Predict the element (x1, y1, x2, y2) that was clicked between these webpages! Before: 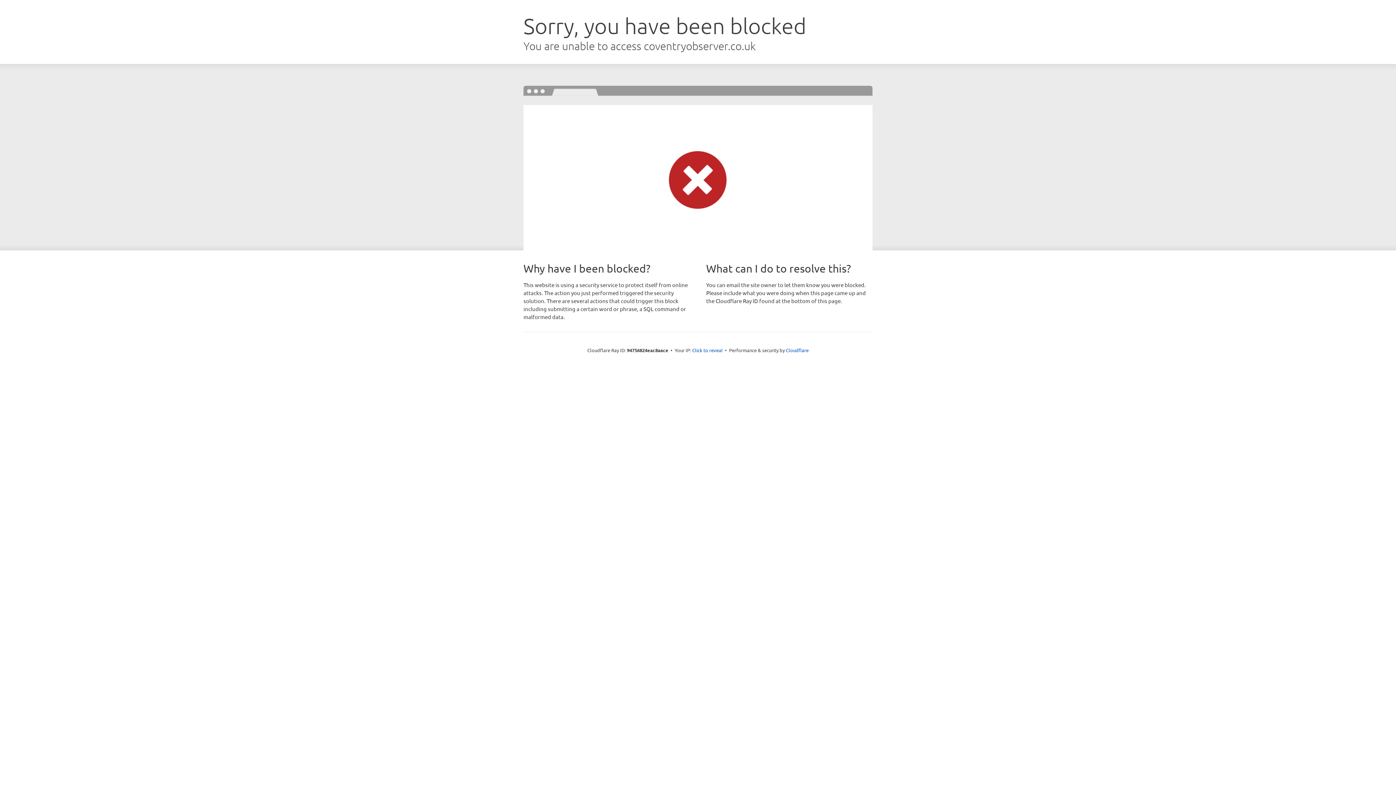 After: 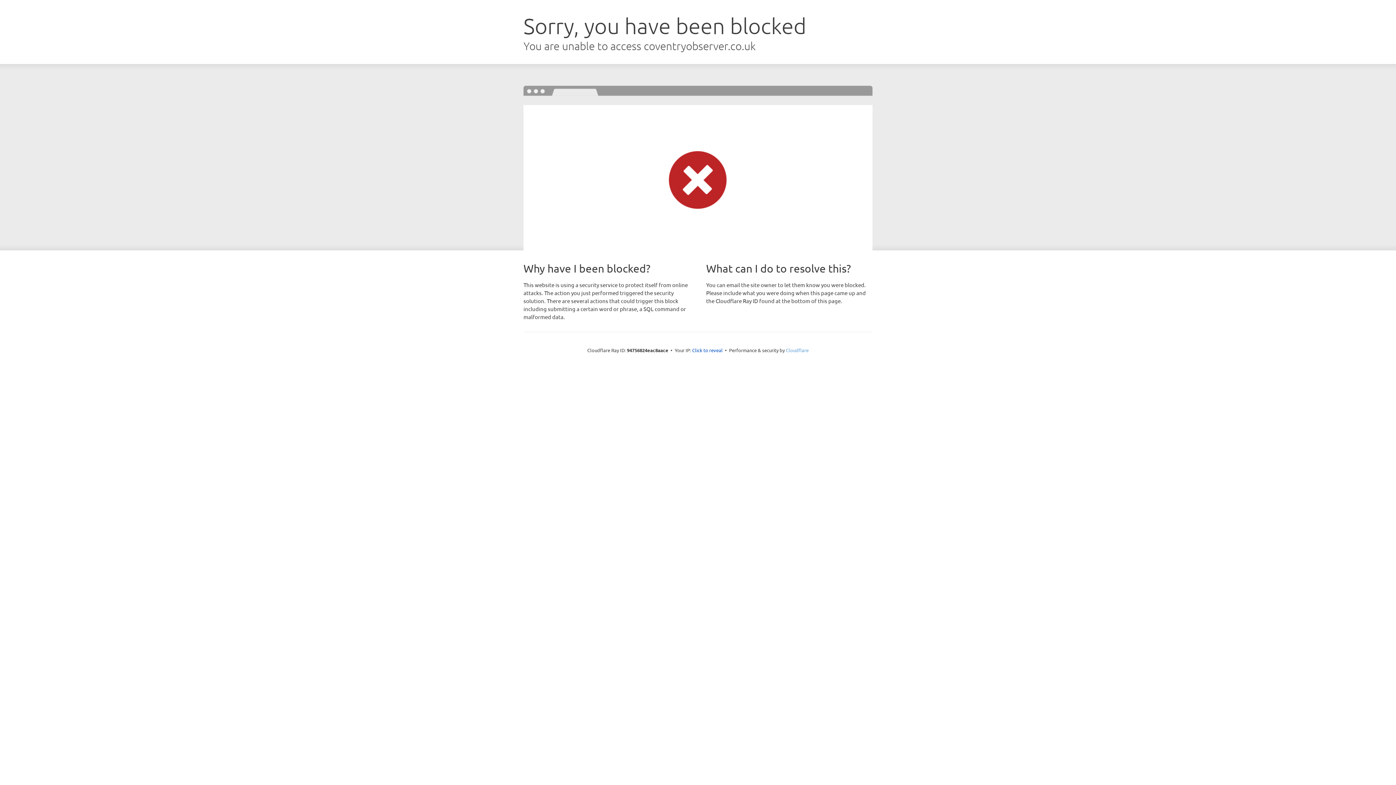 Action: label: Cloudflare bbox: (786, 347, 808, 353)